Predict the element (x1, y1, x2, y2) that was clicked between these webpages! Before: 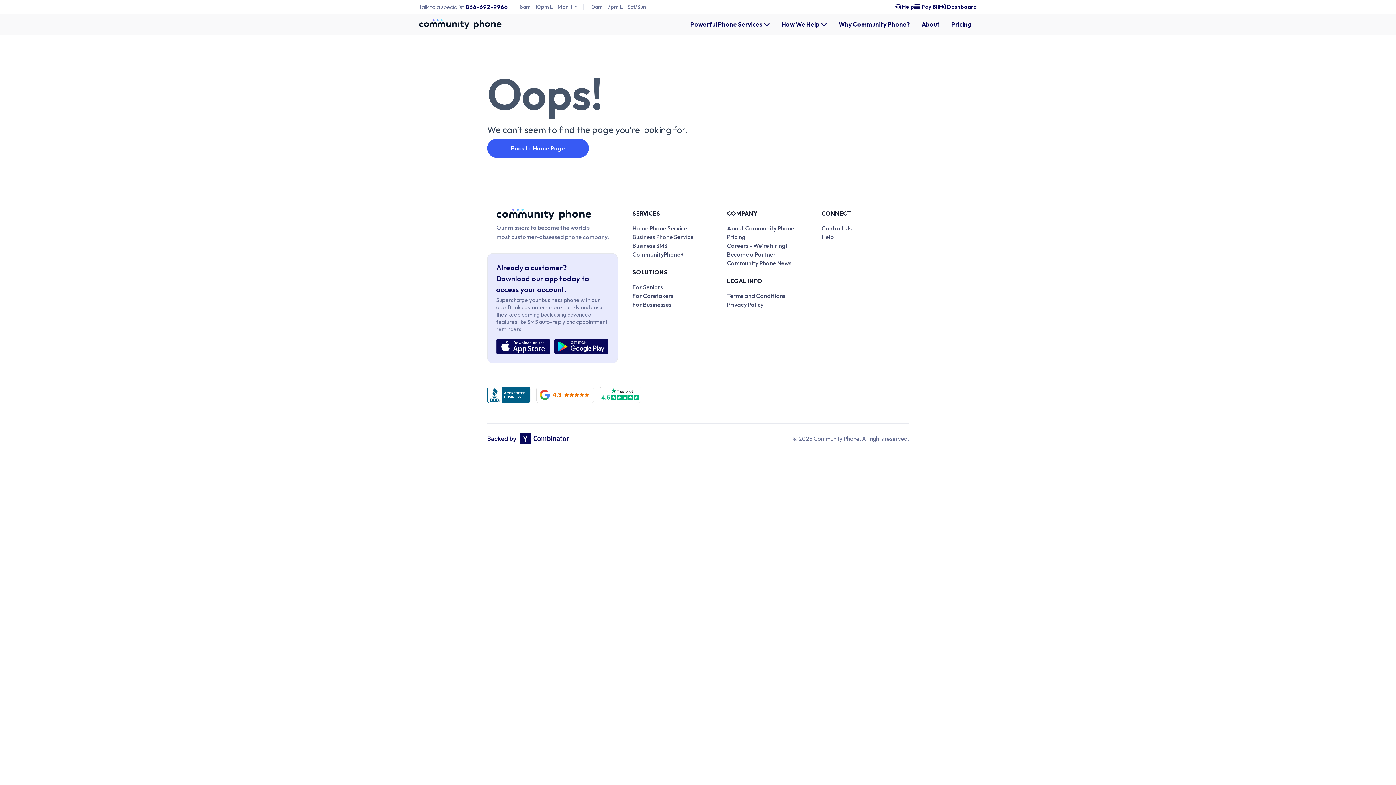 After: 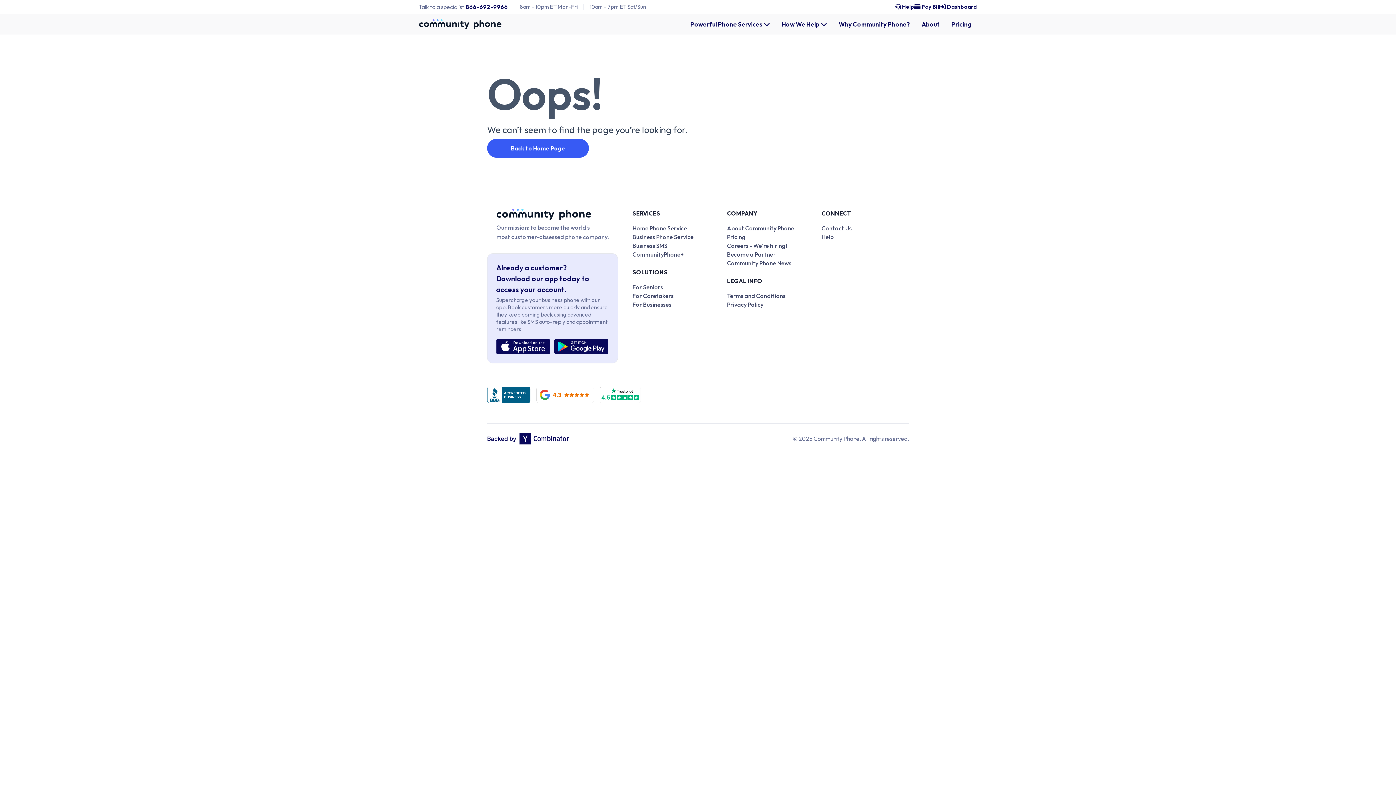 Action: bbox: (940, 2, 977, 10) label:  Dashboard